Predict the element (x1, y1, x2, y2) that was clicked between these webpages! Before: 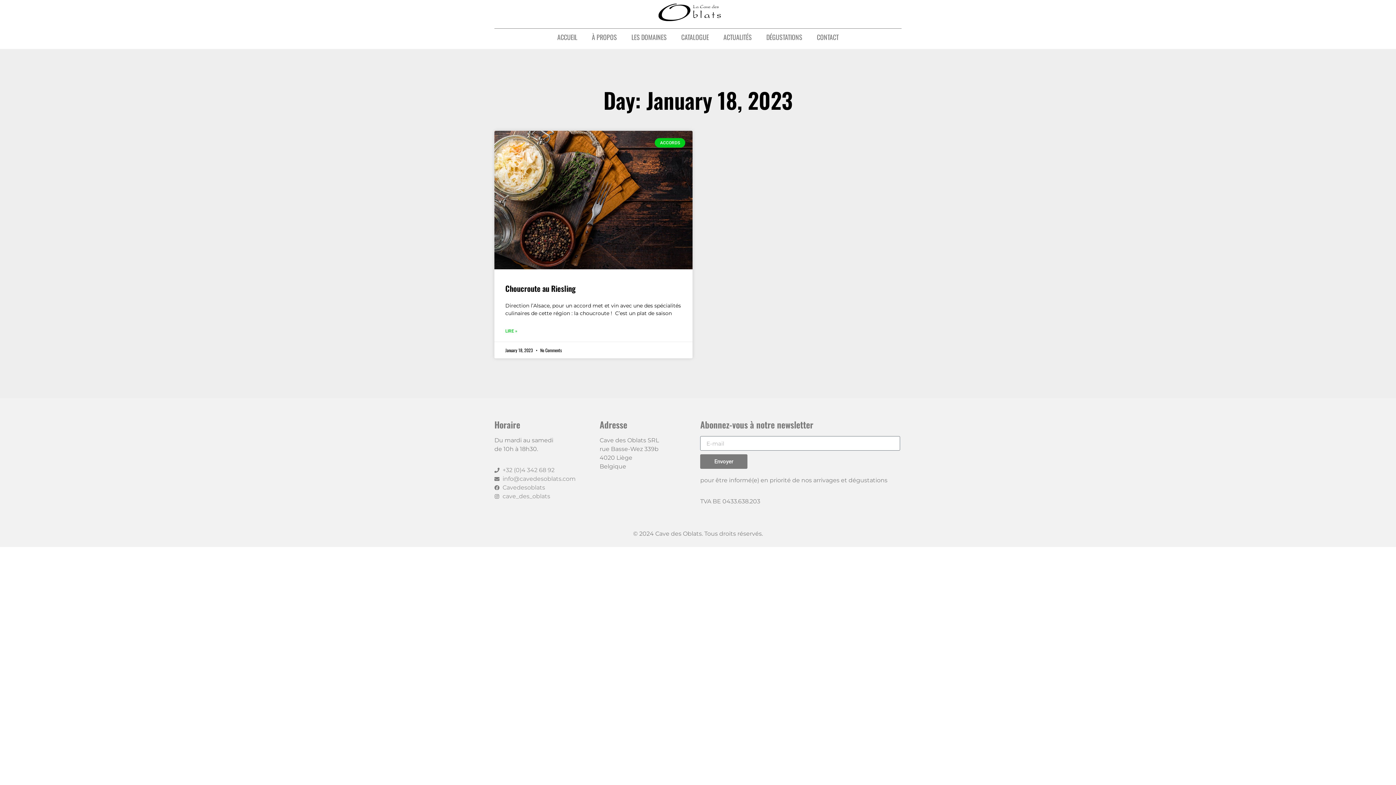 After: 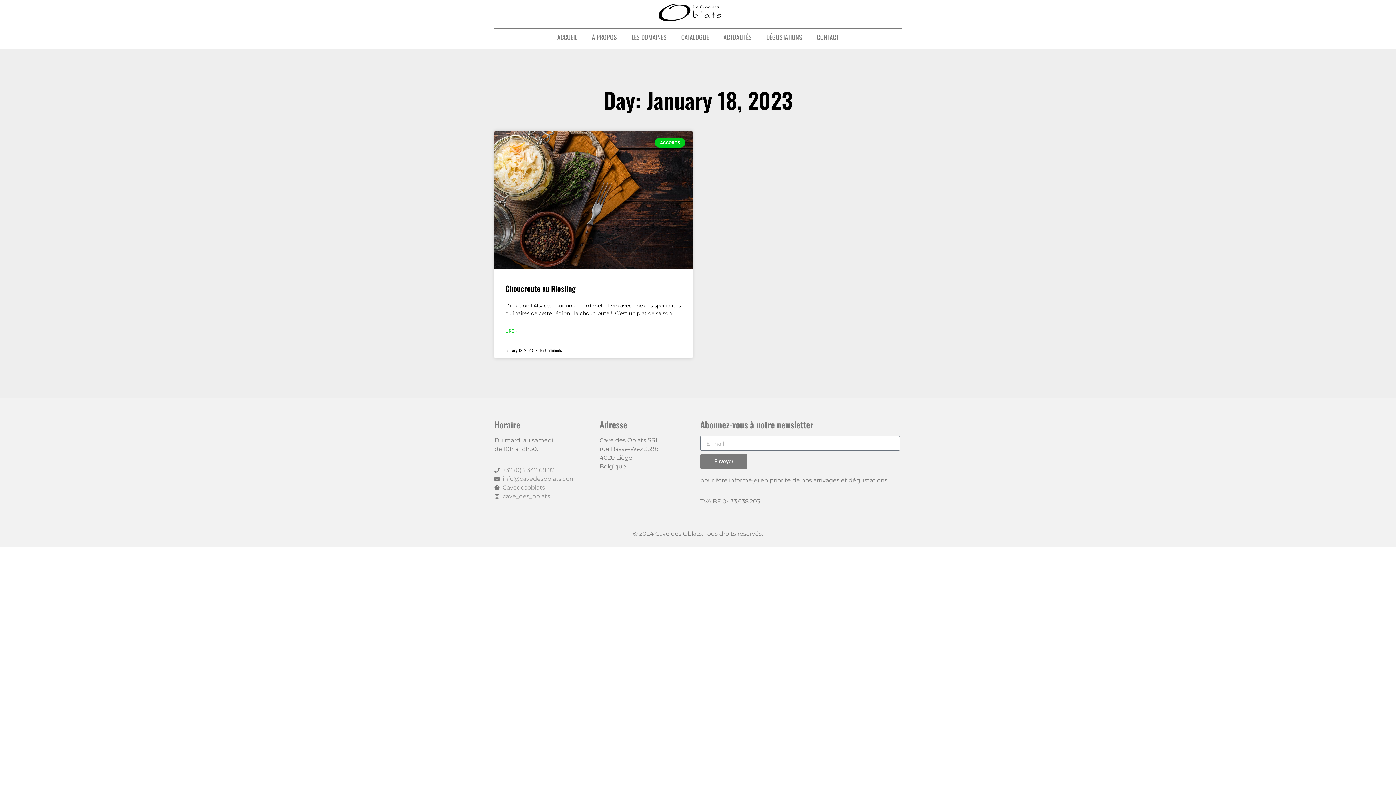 Action: label: cave_des_oblats bbox: (494, 492, 592, 501)